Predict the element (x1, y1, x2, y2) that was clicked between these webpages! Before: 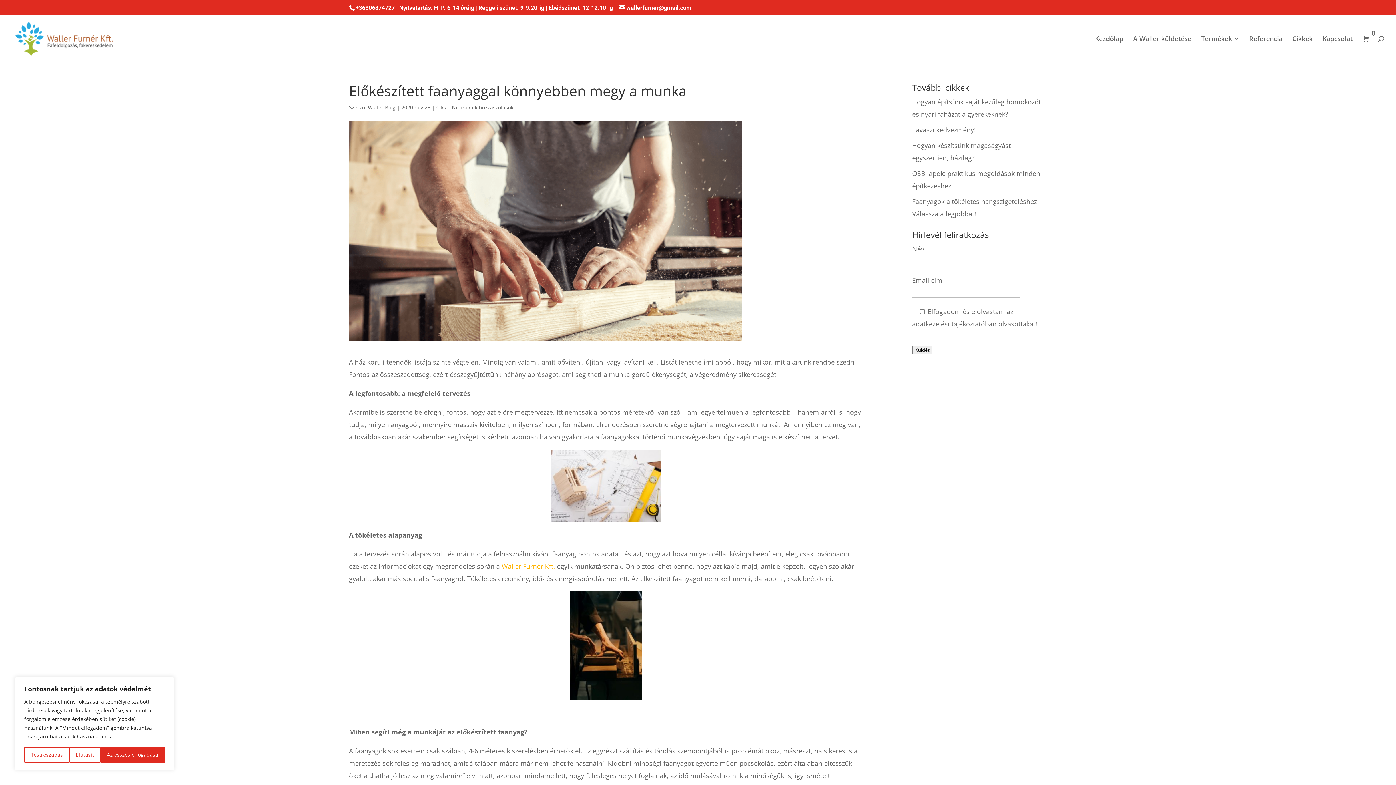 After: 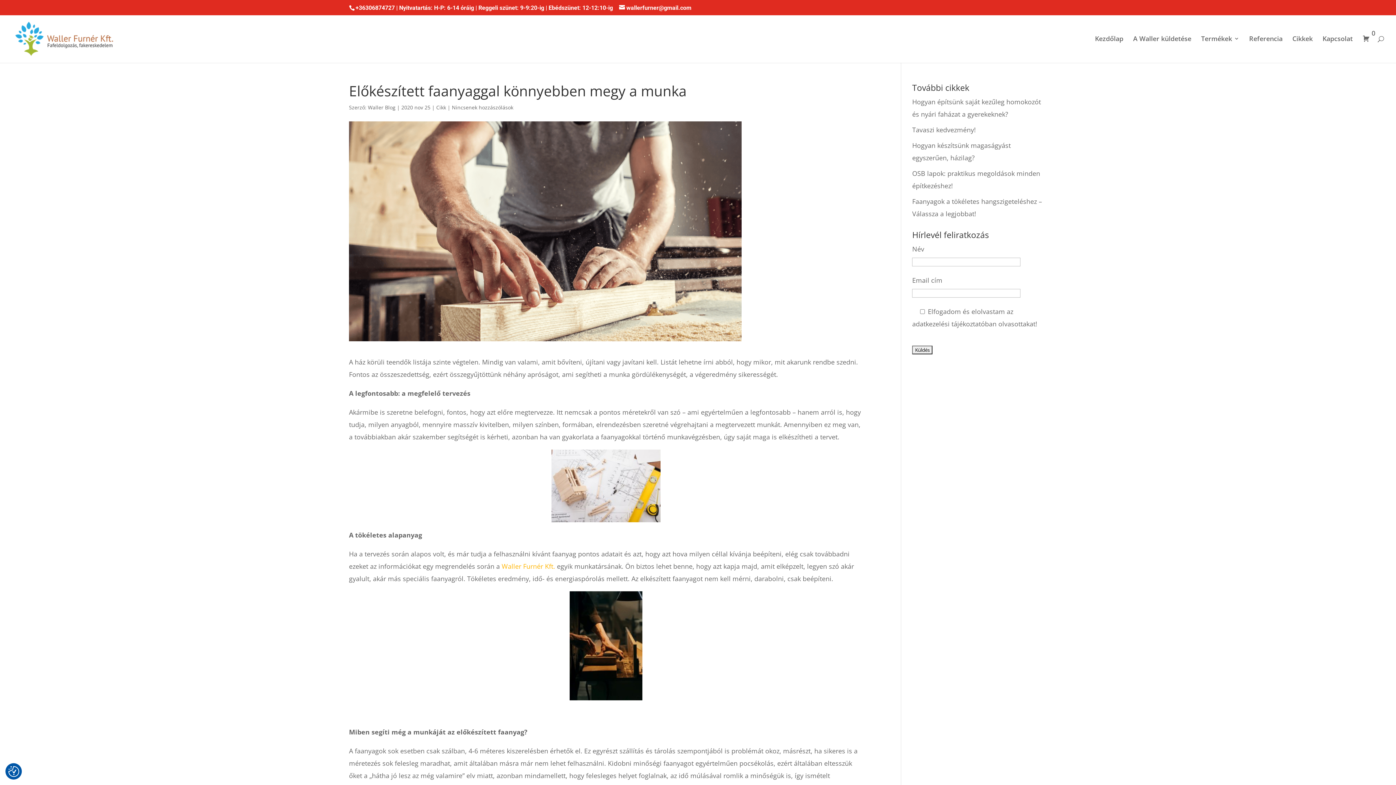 Action: label: Elutasít bbox: (69, 747, 100, 763)